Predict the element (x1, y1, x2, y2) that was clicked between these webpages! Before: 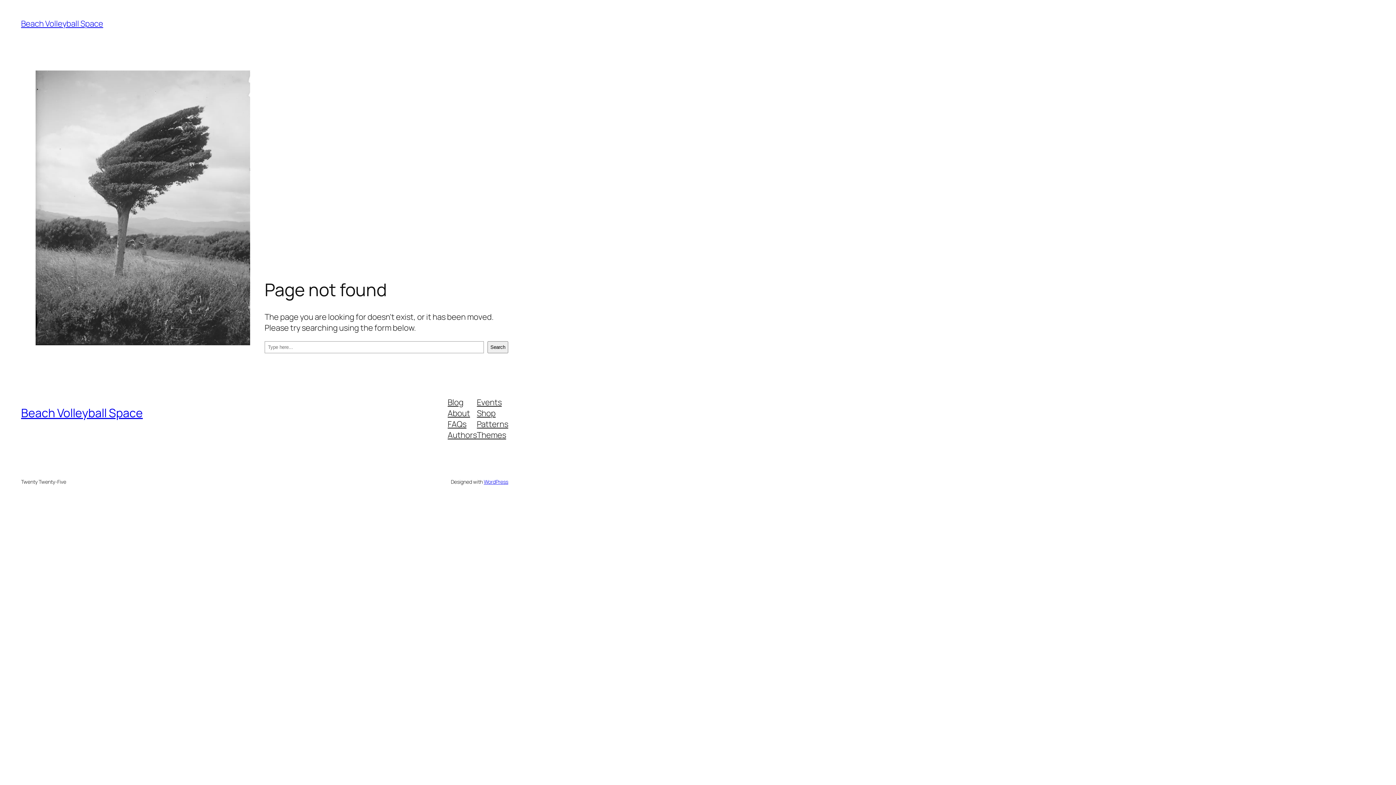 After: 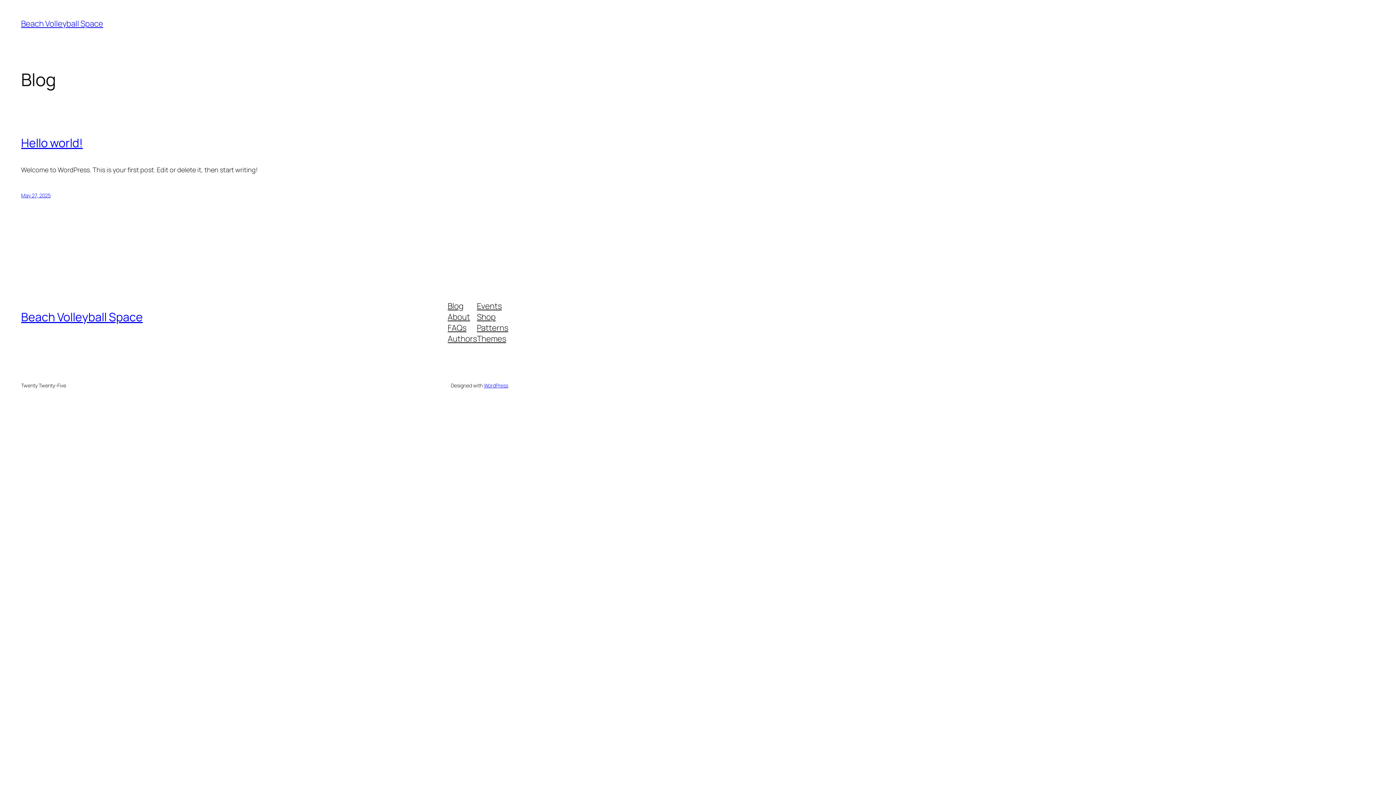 Action: bbox: (21, 405, 142, 421) label: Beach Volleyball Space